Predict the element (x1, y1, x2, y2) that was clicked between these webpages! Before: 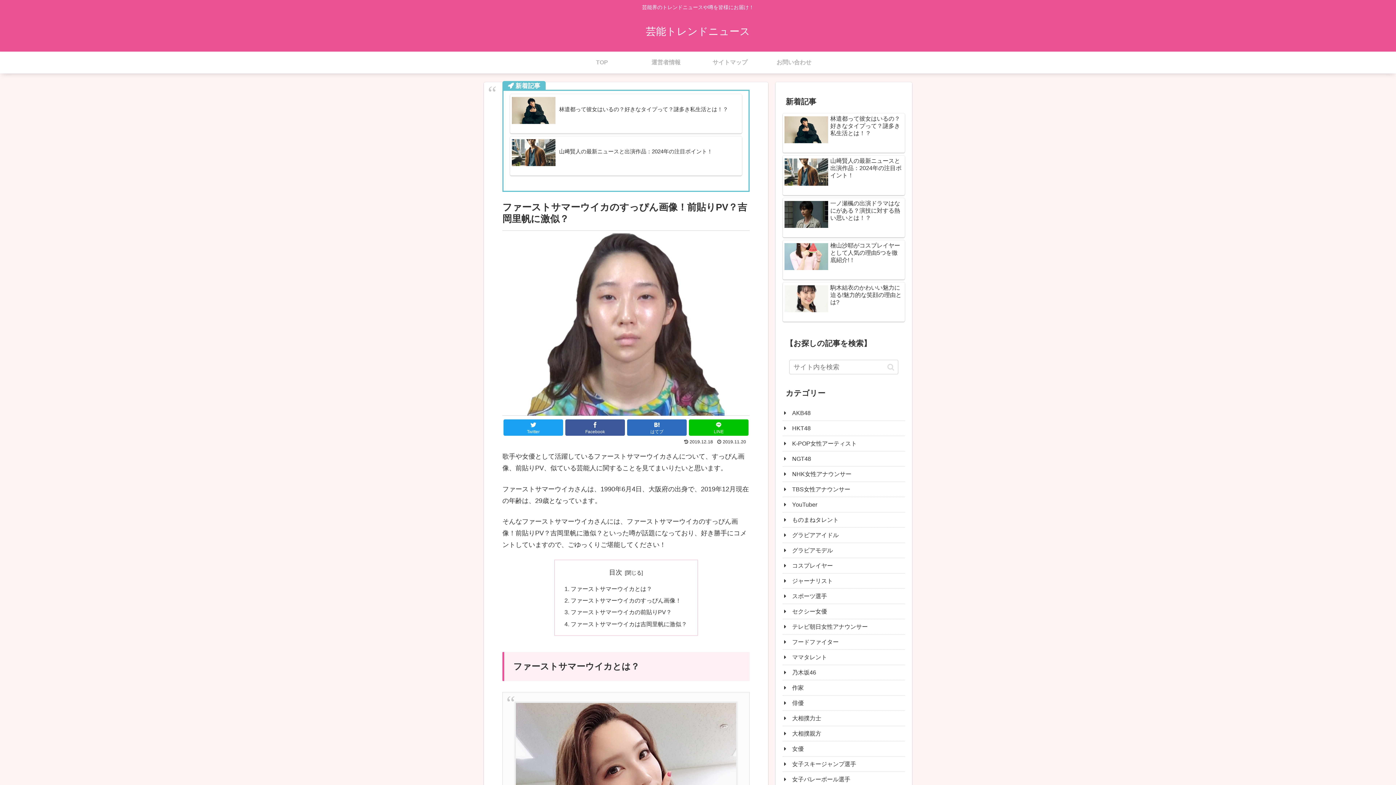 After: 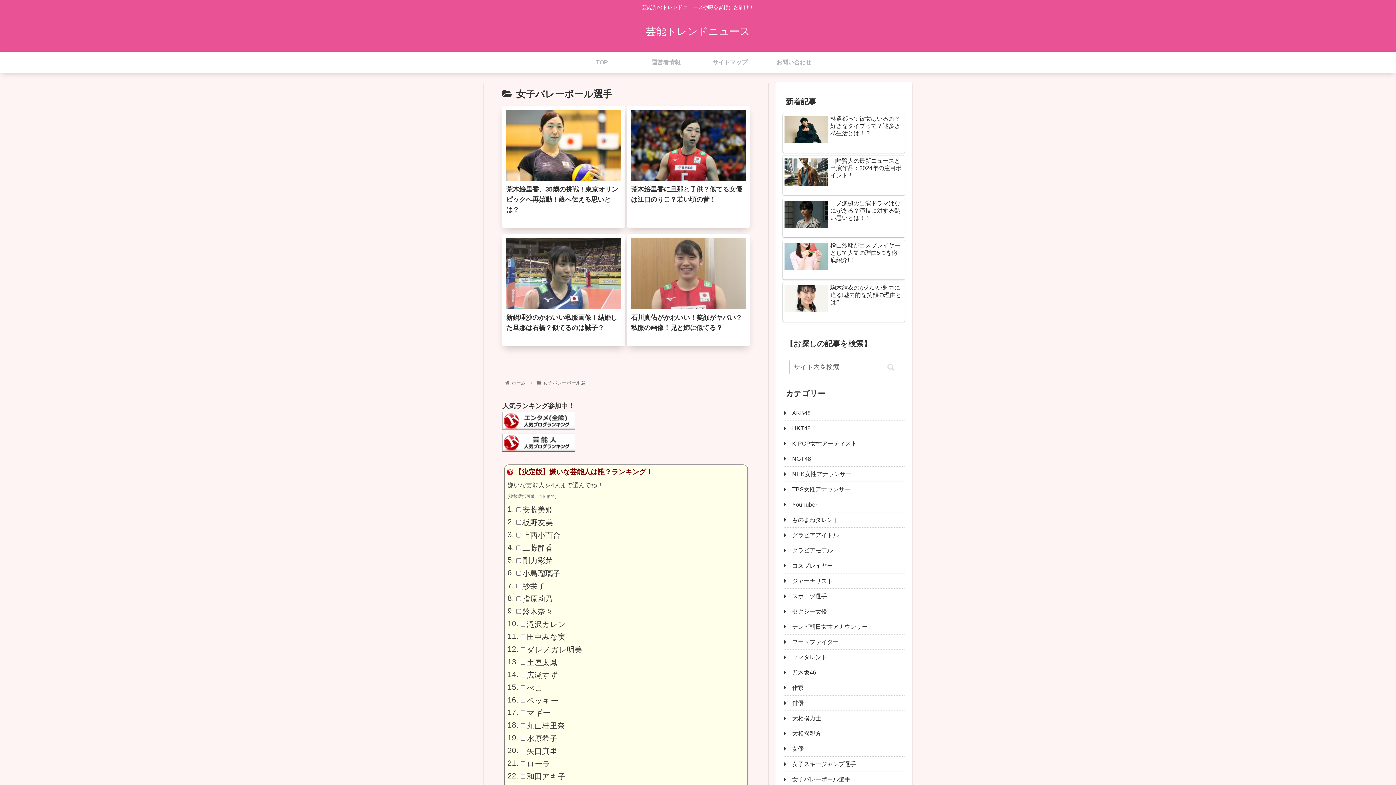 Action: label: 女子バレーボール選手 bbox: (782, 772, 905, 787)